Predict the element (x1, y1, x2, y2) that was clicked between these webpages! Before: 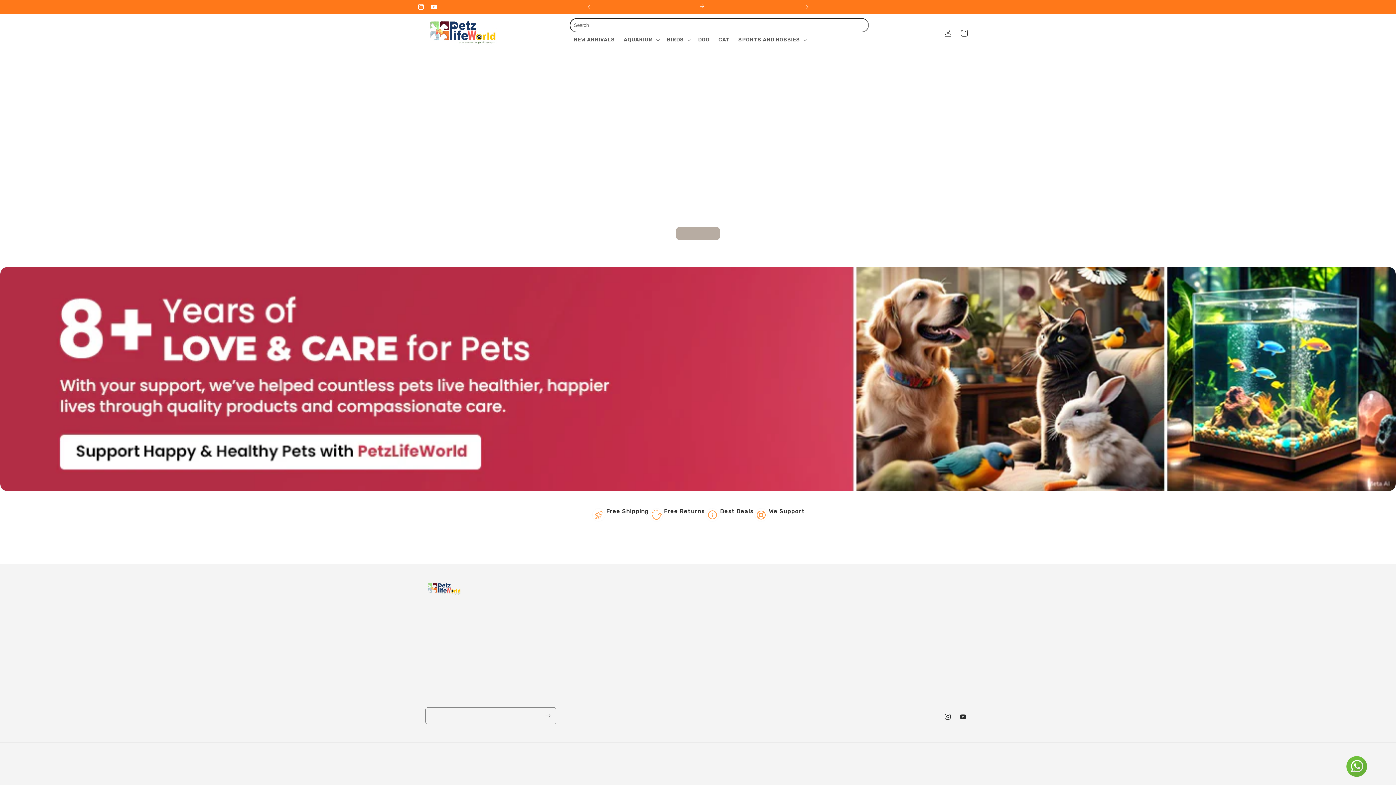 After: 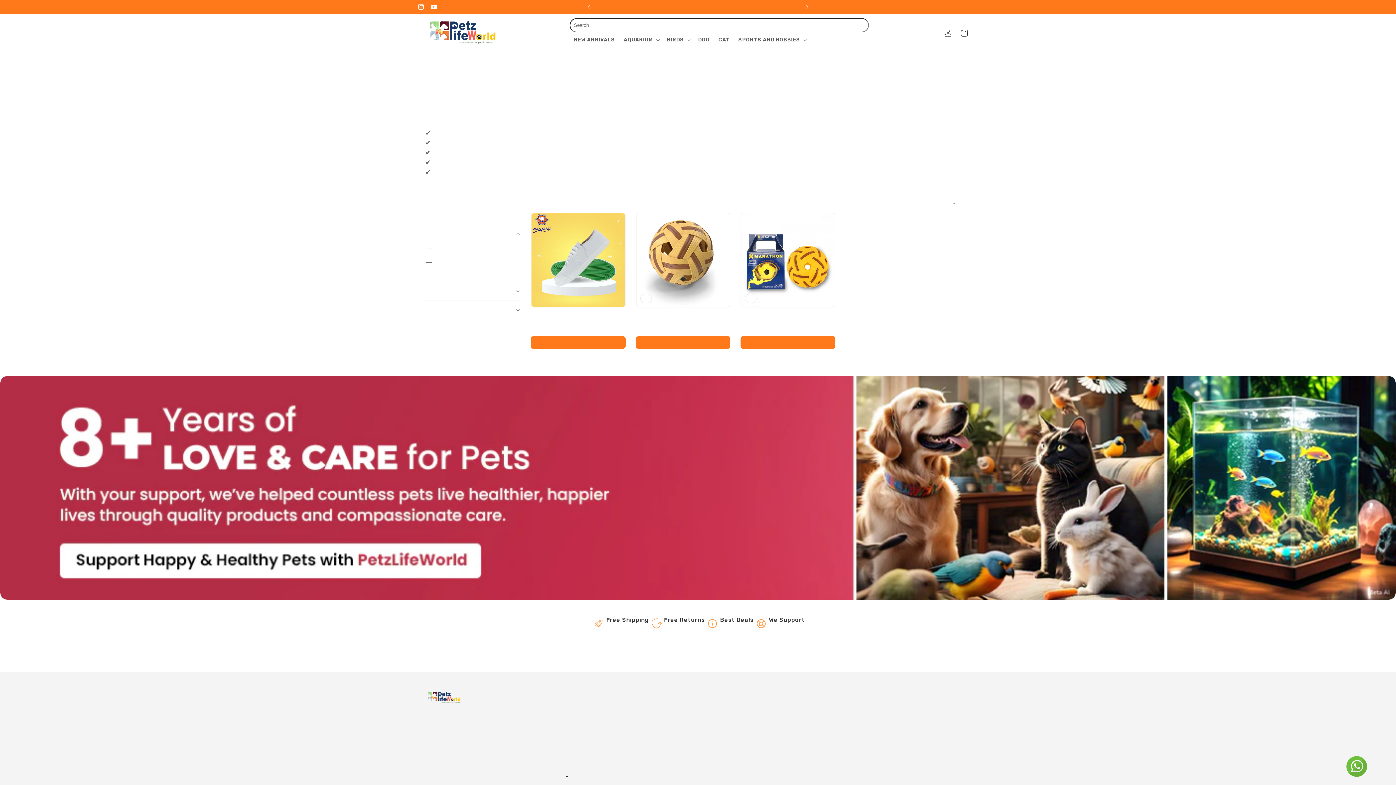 Action: bbox: (564, 659, 568, 672) label: Sports and Hobbies